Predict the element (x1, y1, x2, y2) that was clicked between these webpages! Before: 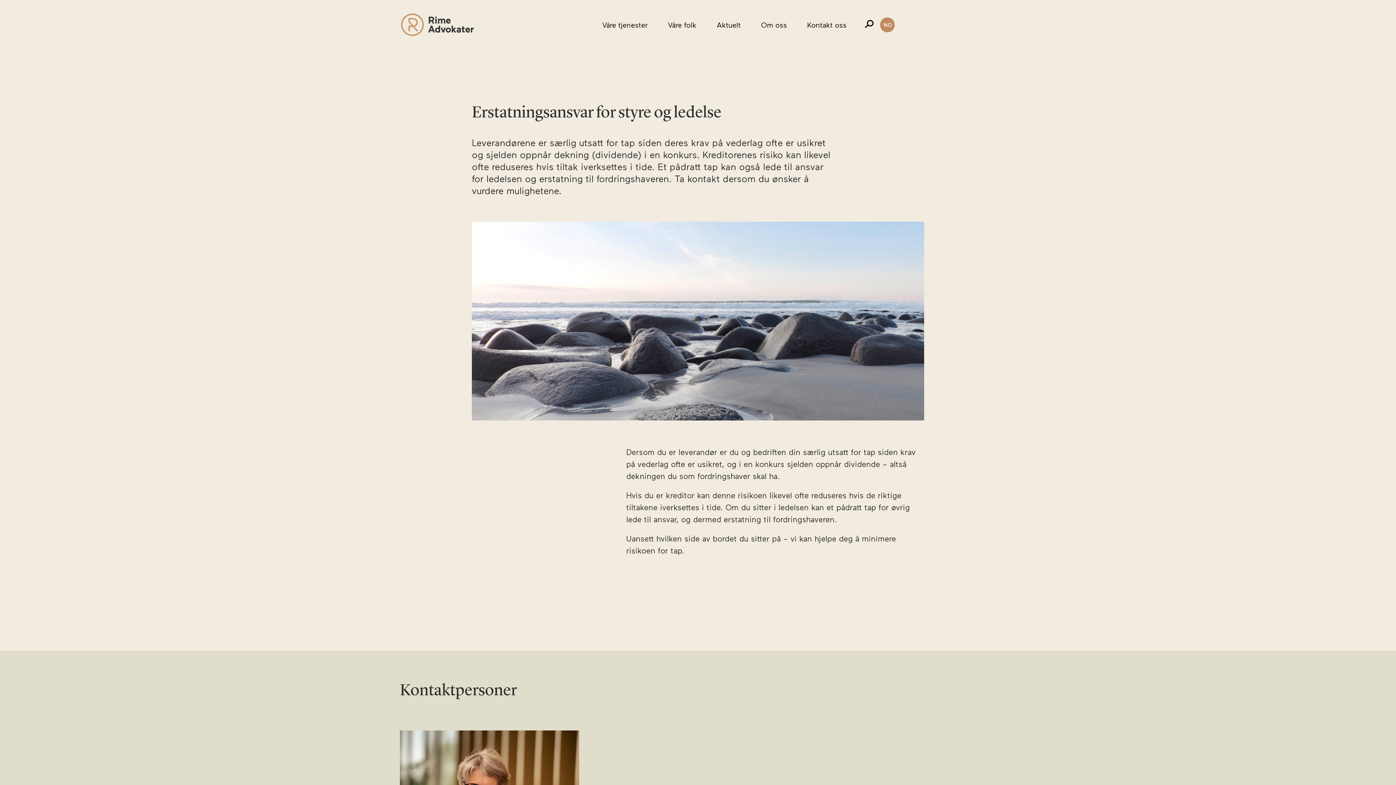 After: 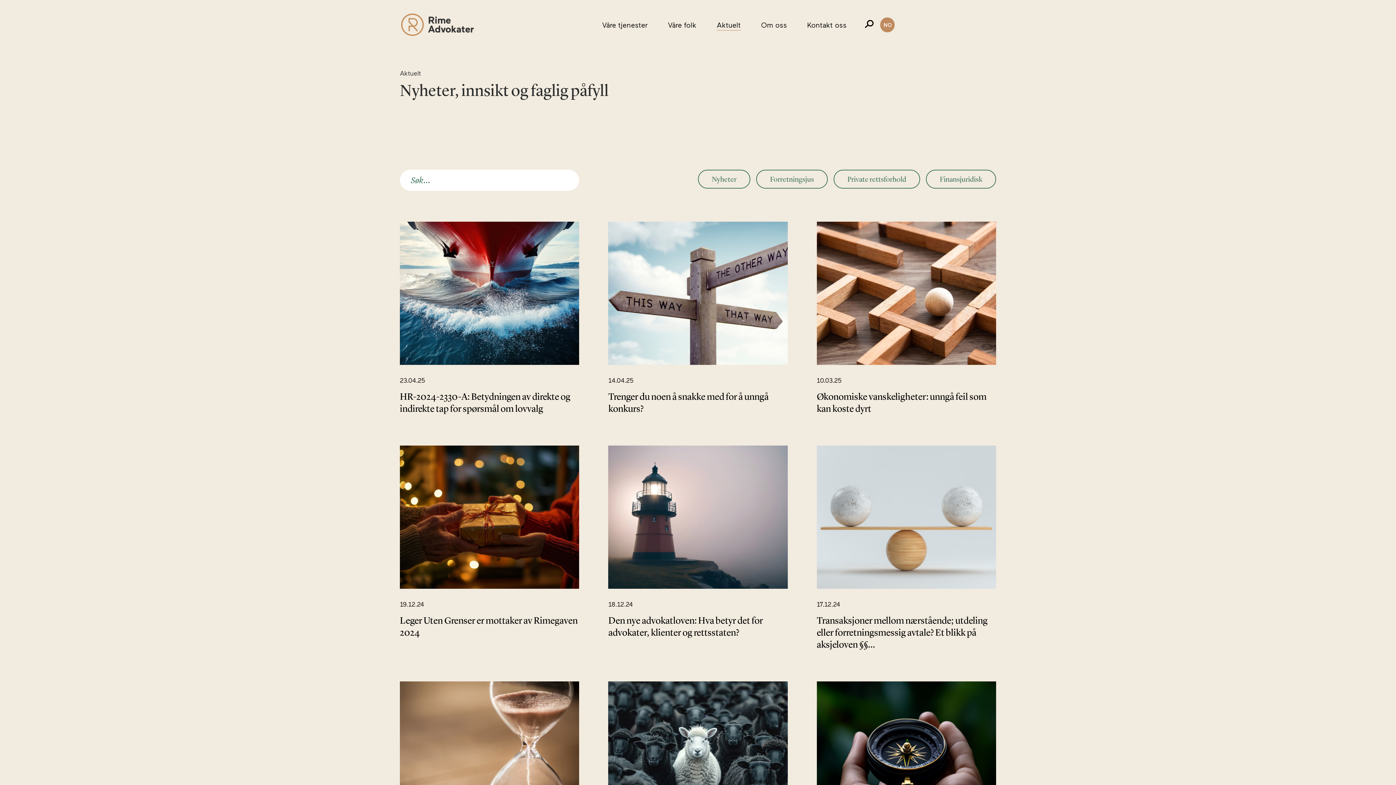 Action: bbox: (716, 19, 740, 30) label: Aktuelt